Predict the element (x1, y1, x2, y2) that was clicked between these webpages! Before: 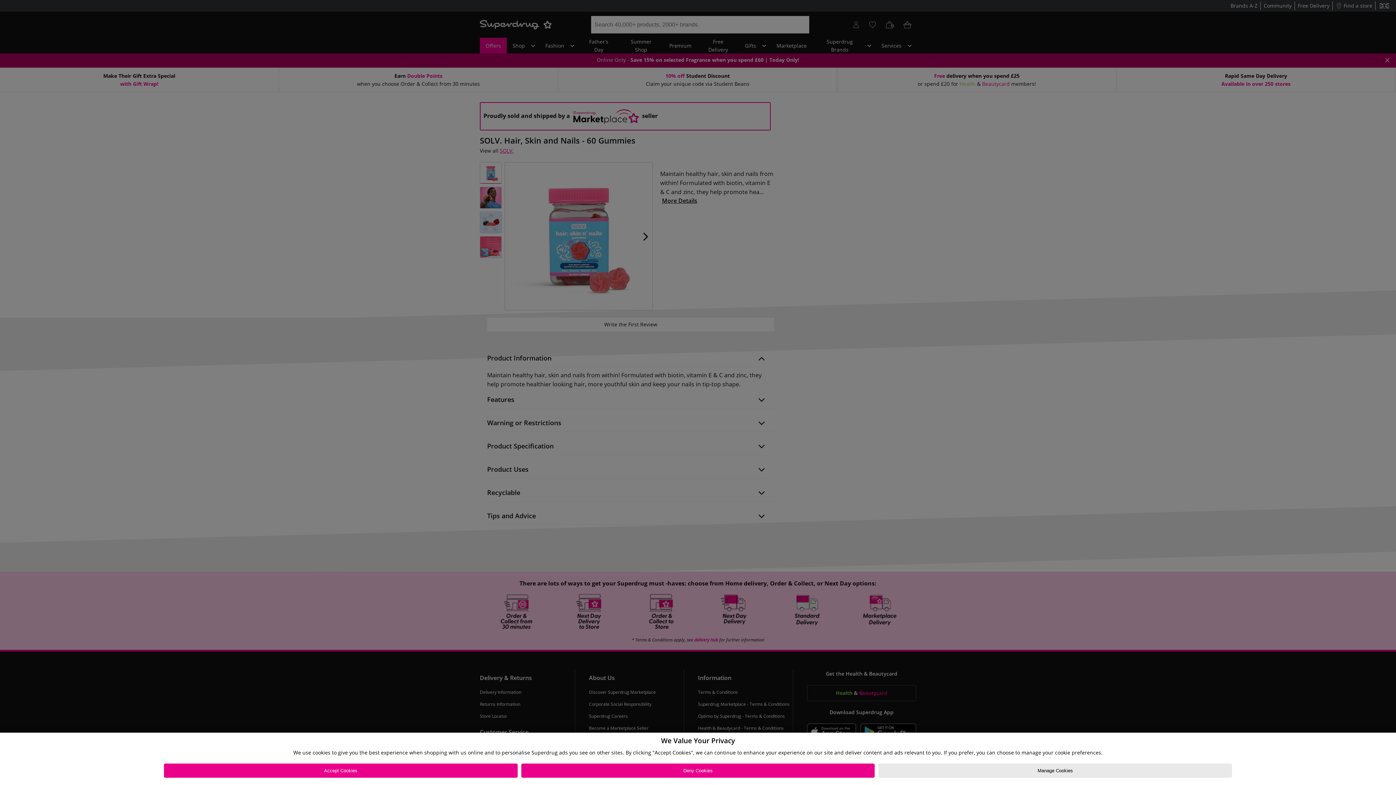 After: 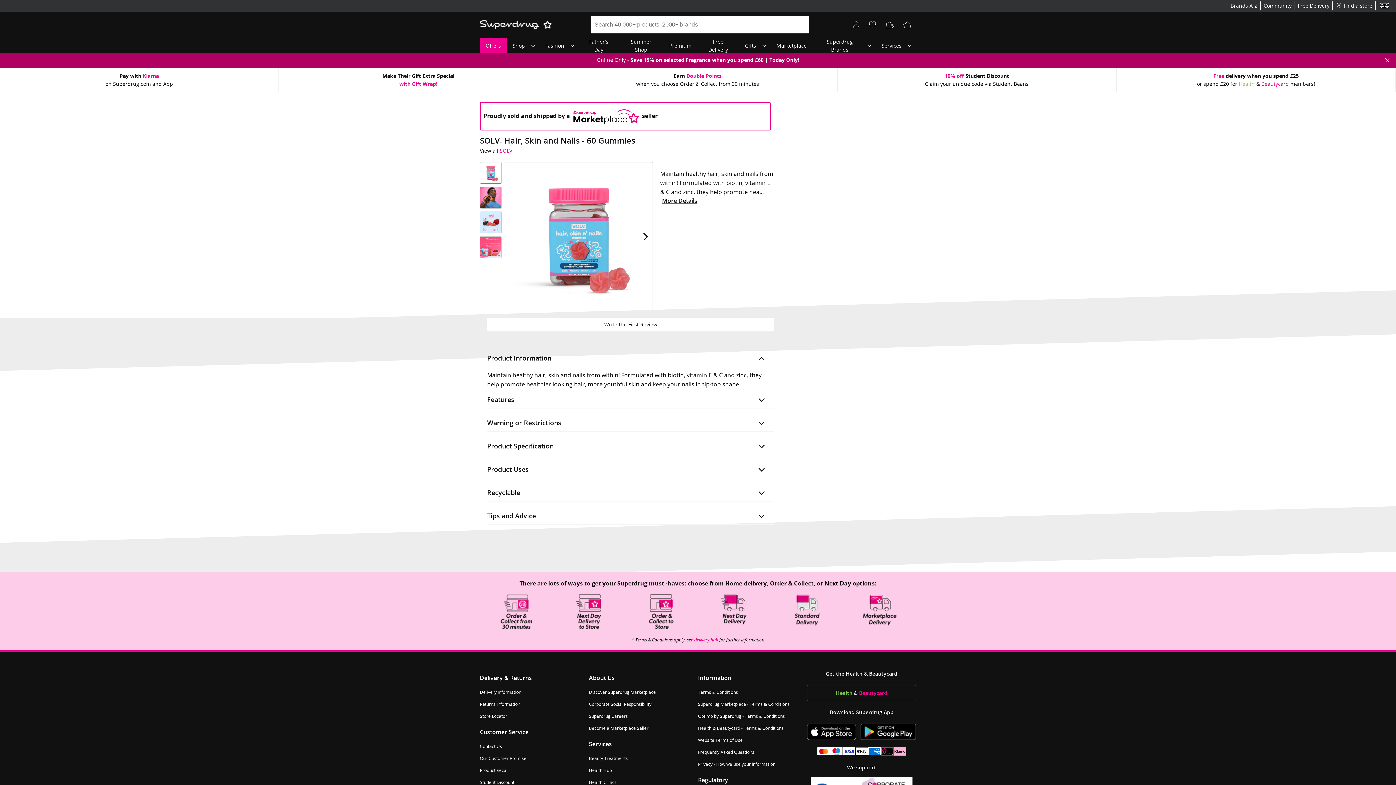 Action: label: Deny Cookies bbox: (521, 764, 875, 778)